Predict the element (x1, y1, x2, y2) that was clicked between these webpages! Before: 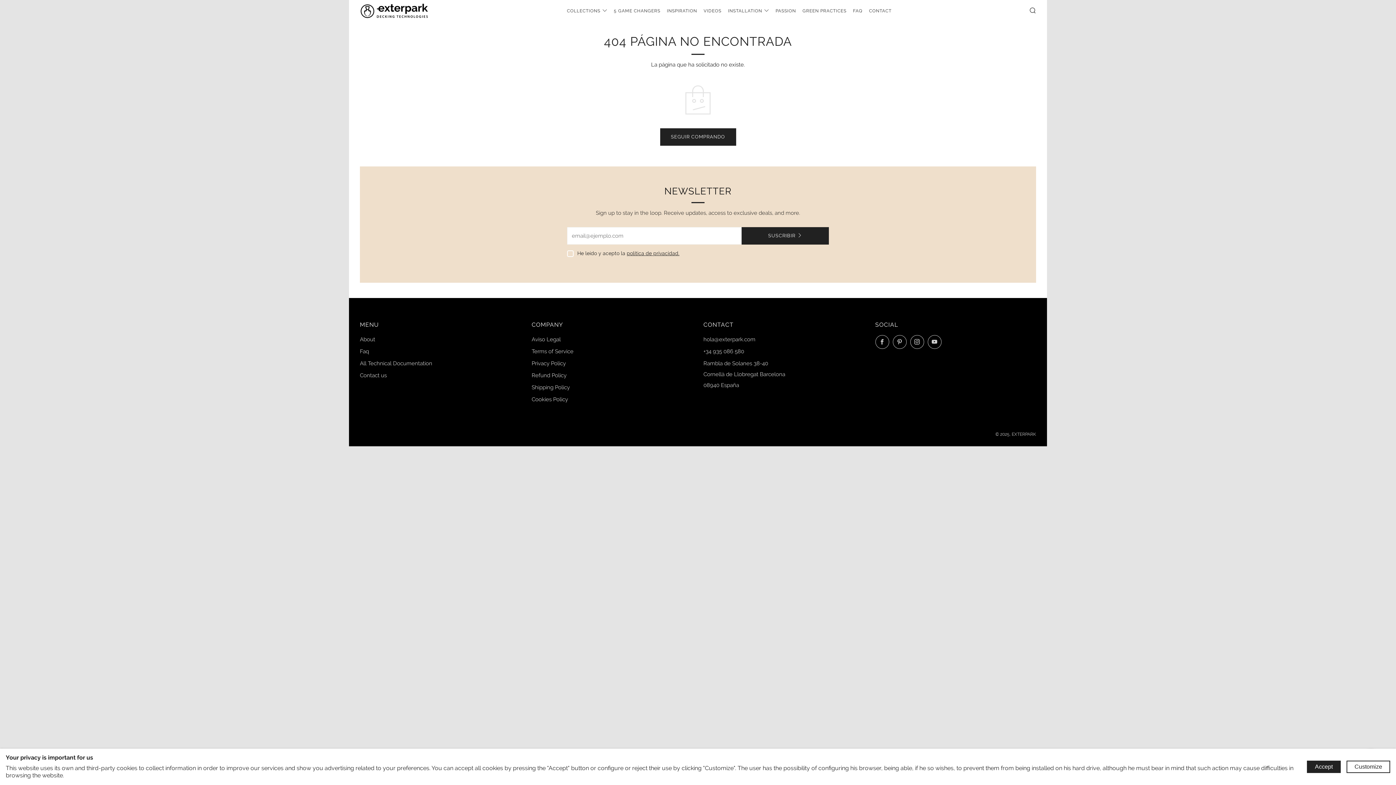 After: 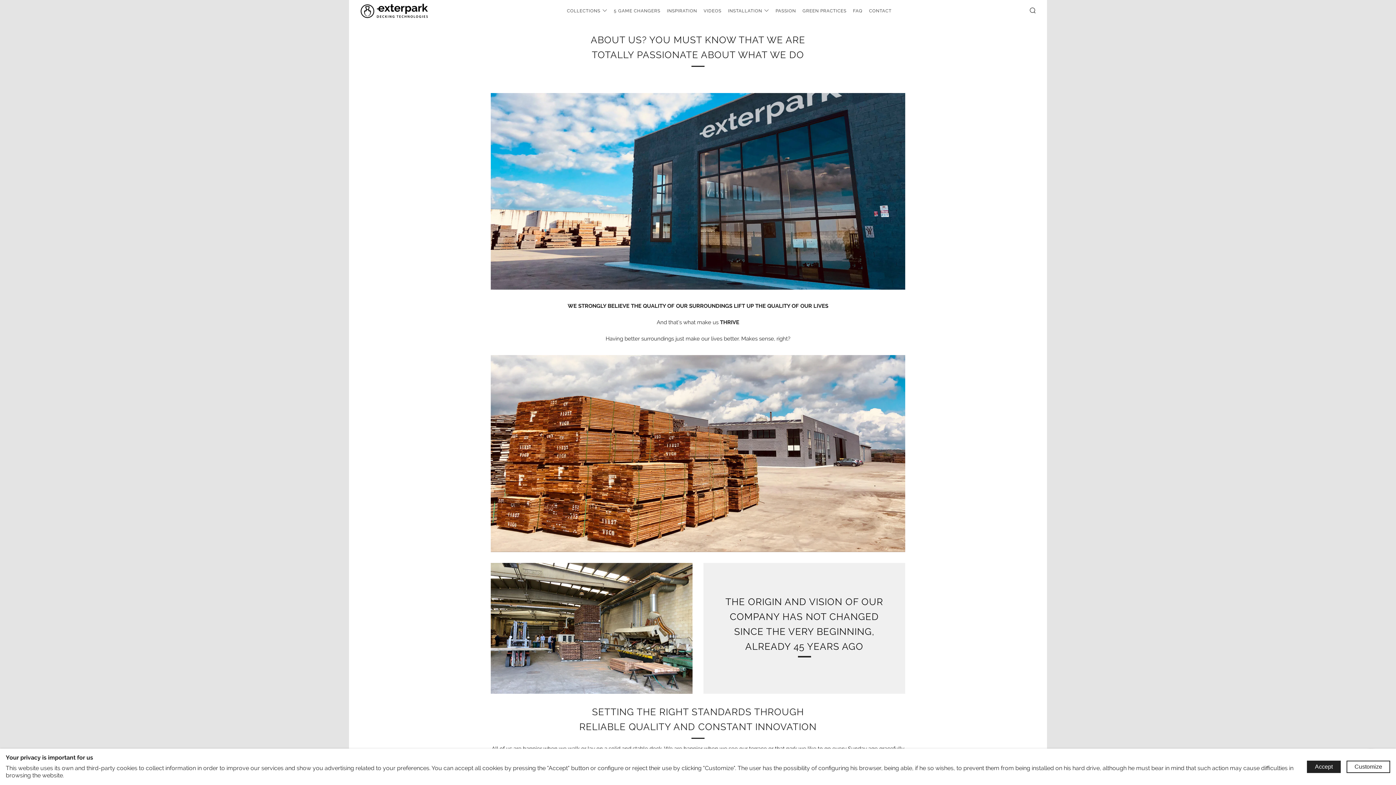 Action: bbox: (775, 4, 796, 16) label: PASSION